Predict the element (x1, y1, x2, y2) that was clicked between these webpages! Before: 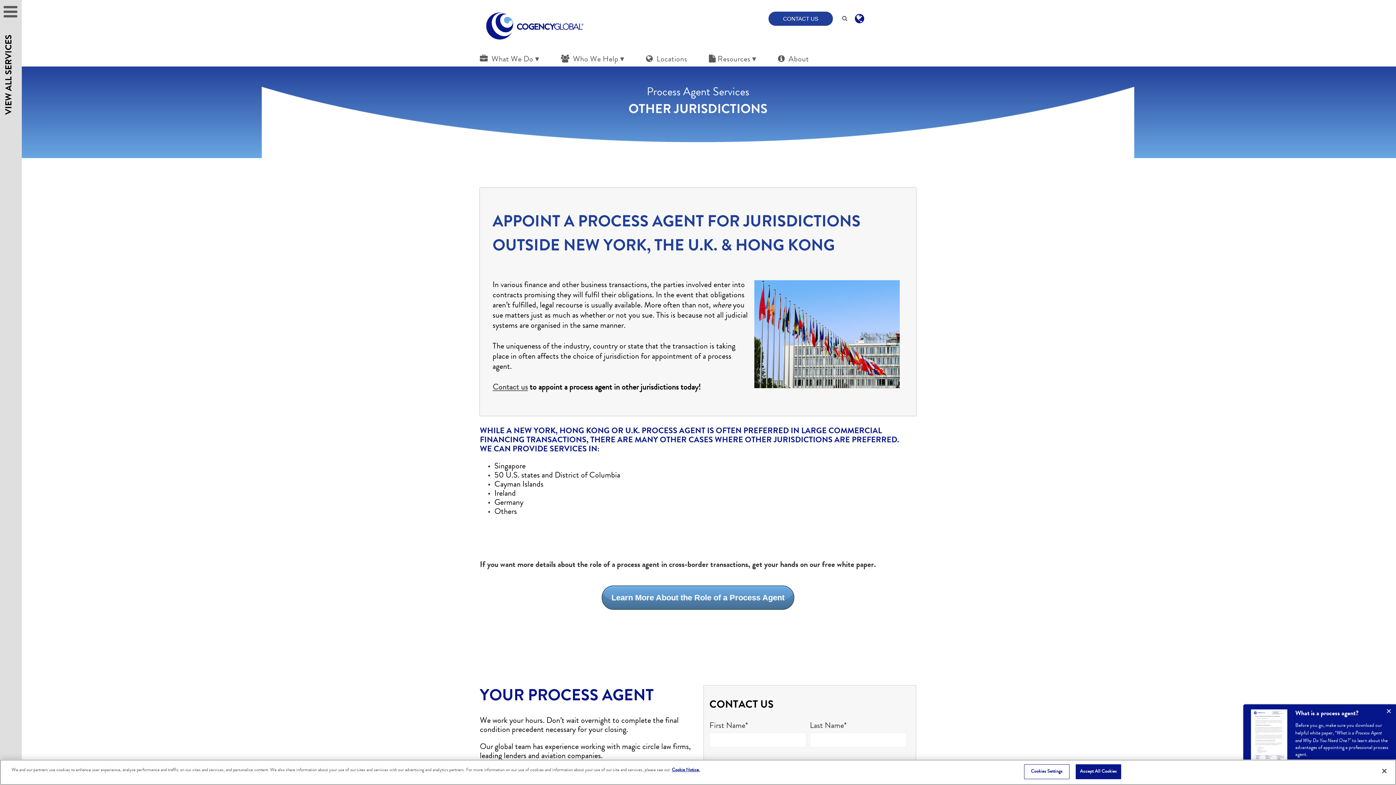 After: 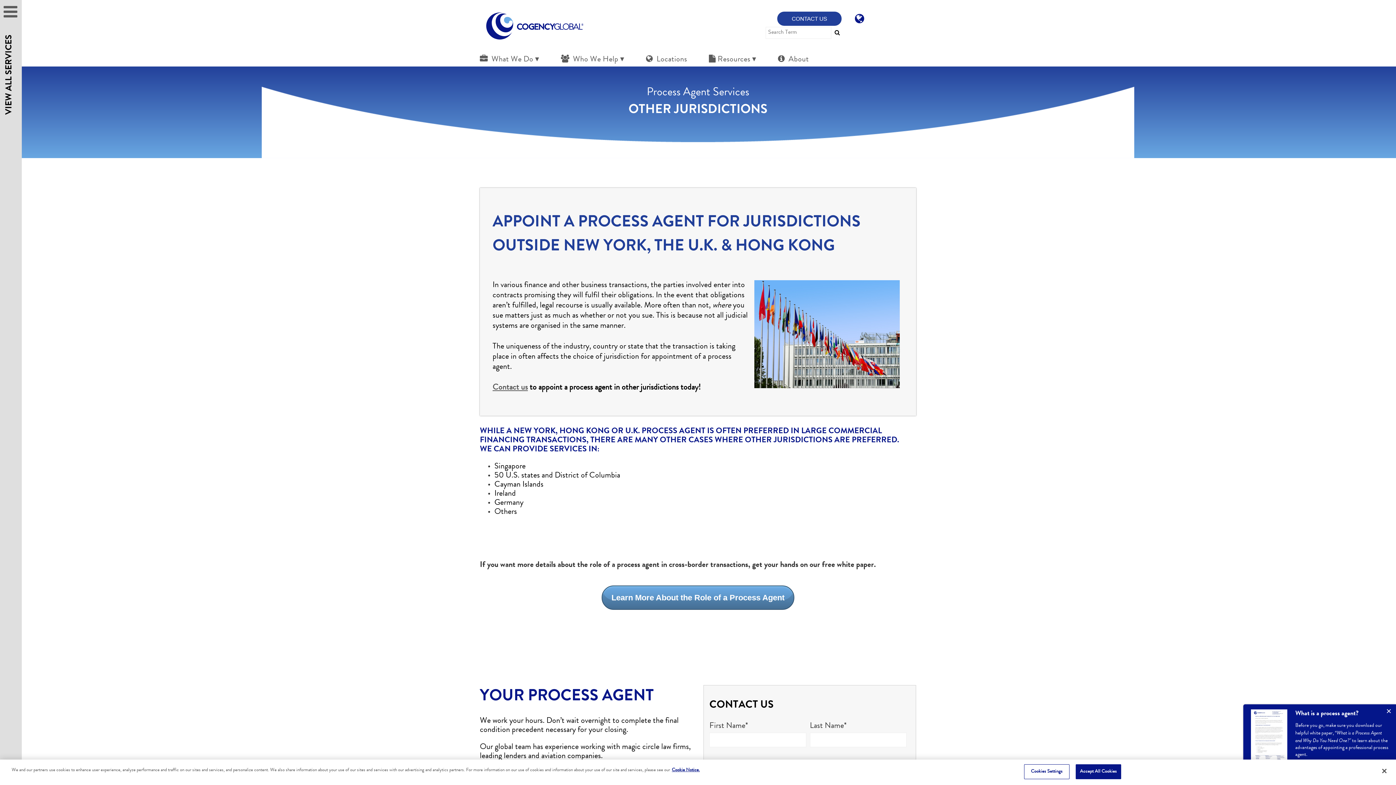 Action: bbox: (840, 11, 849, 25)